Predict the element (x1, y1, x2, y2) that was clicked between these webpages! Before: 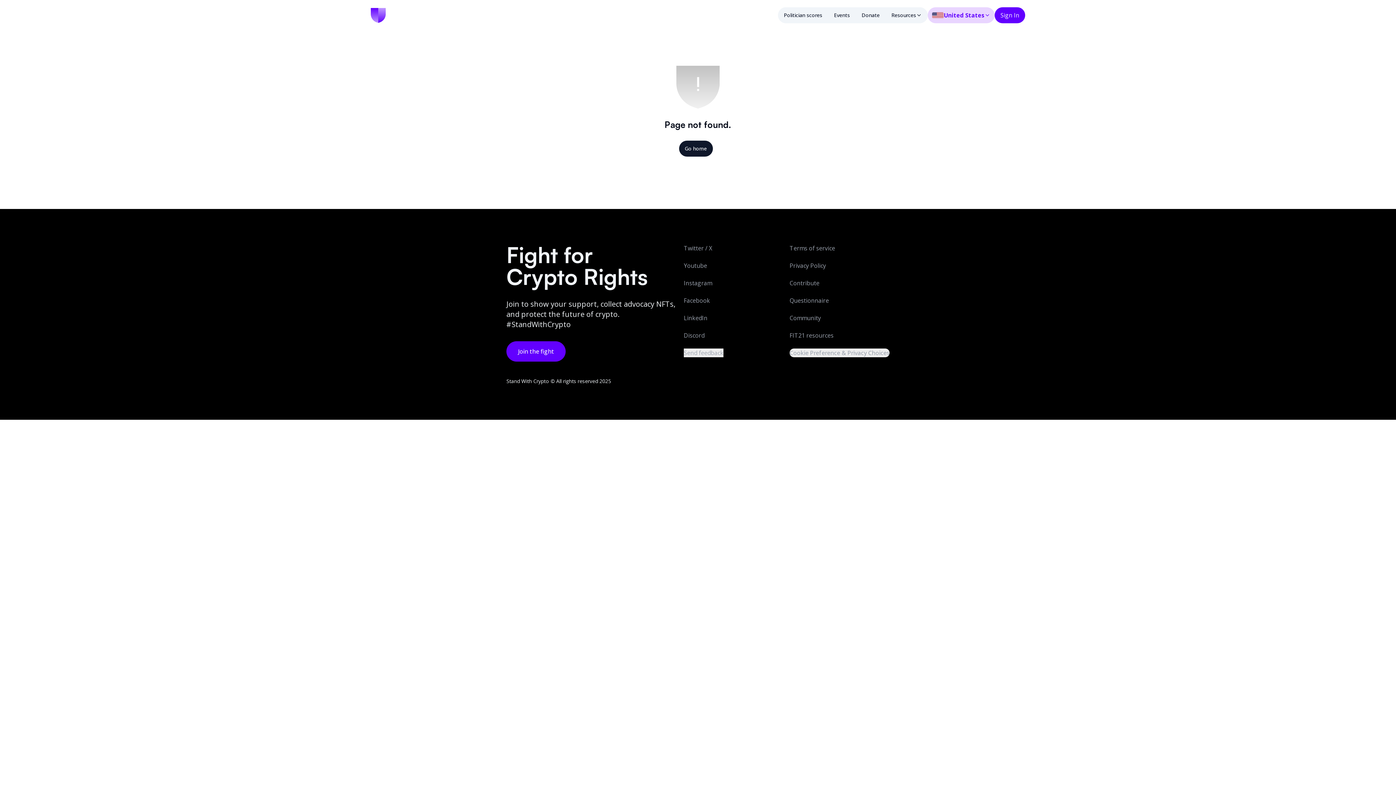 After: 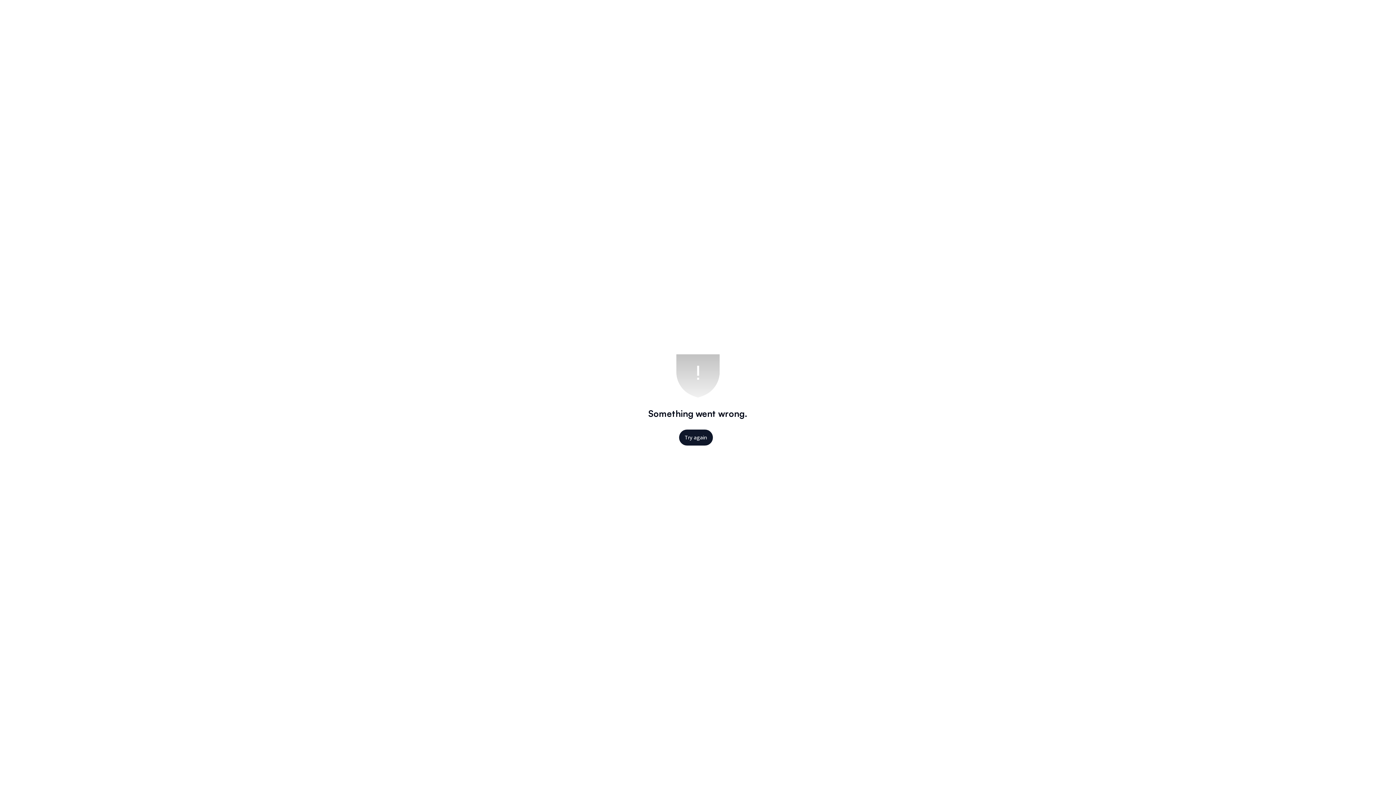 Action: bbox: (789, 331, 889, 340) label: FIT21 resources